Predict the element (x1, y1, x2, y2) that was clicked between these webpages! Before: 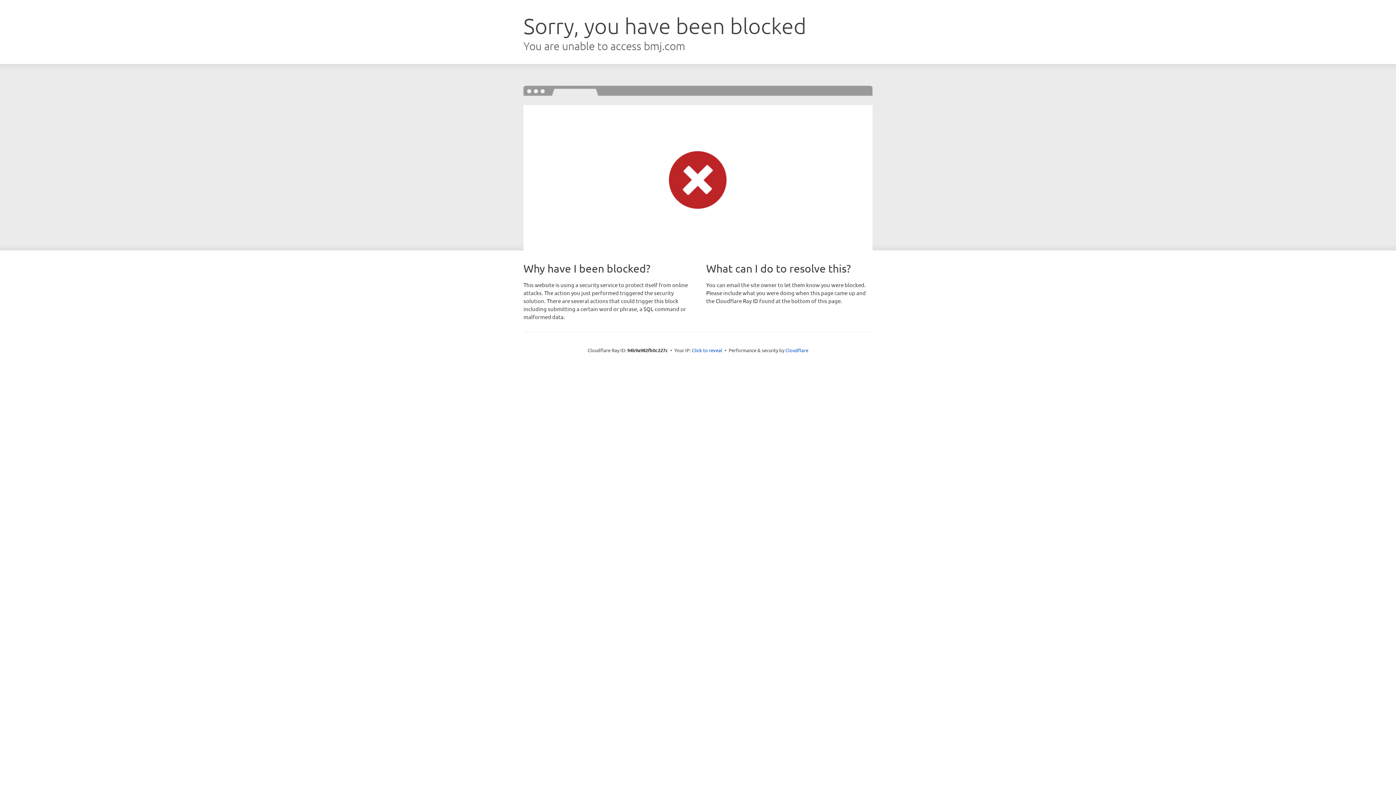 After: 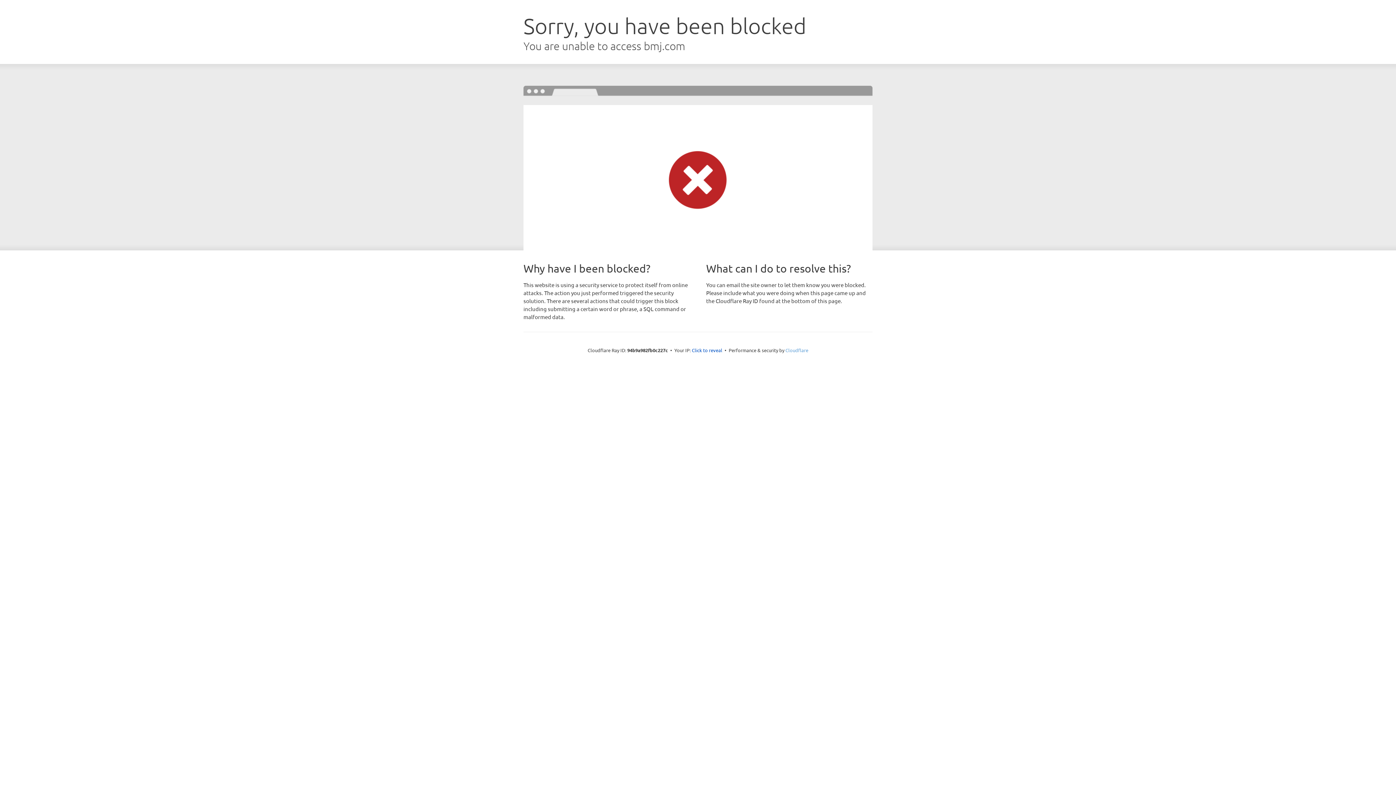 Action: label: Cloudflare bbox: (785, 347, 808, 353)